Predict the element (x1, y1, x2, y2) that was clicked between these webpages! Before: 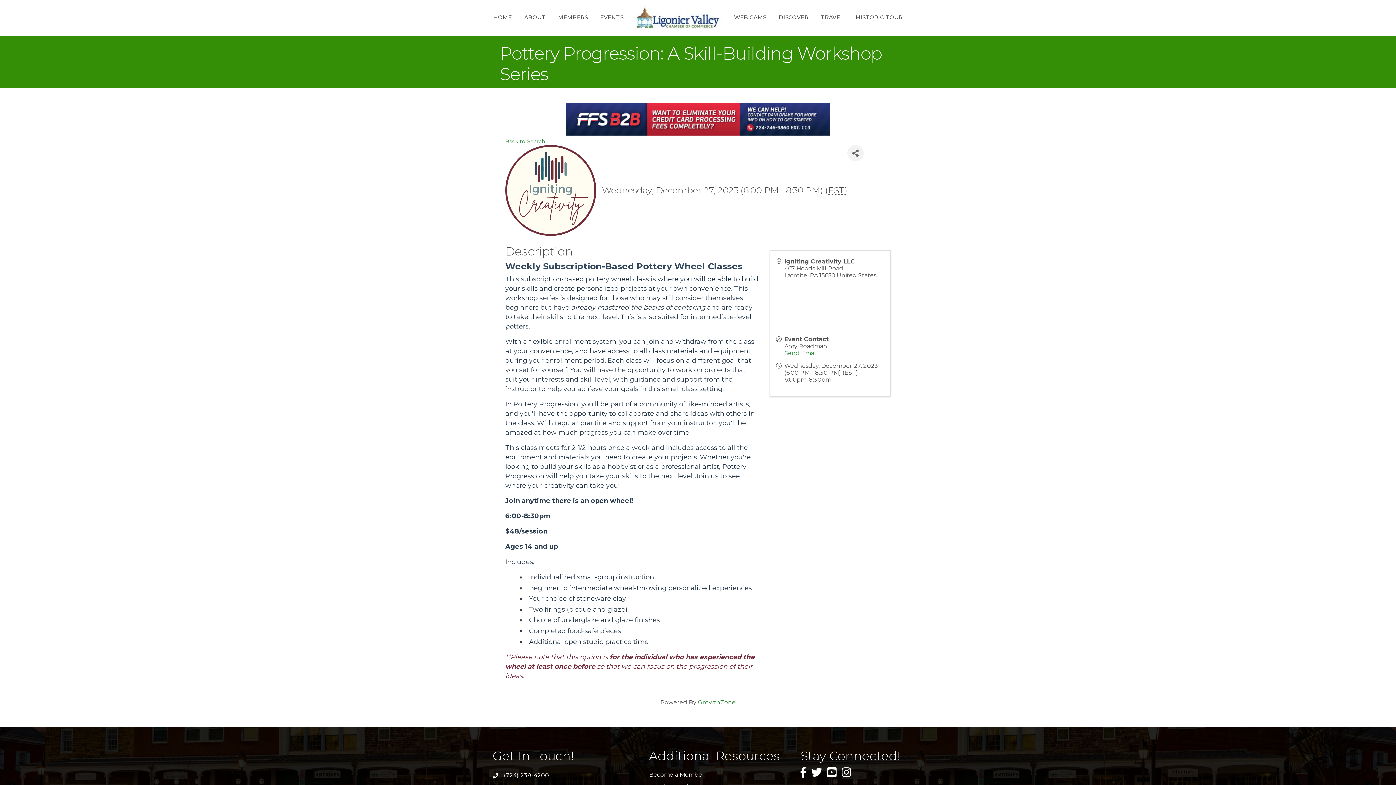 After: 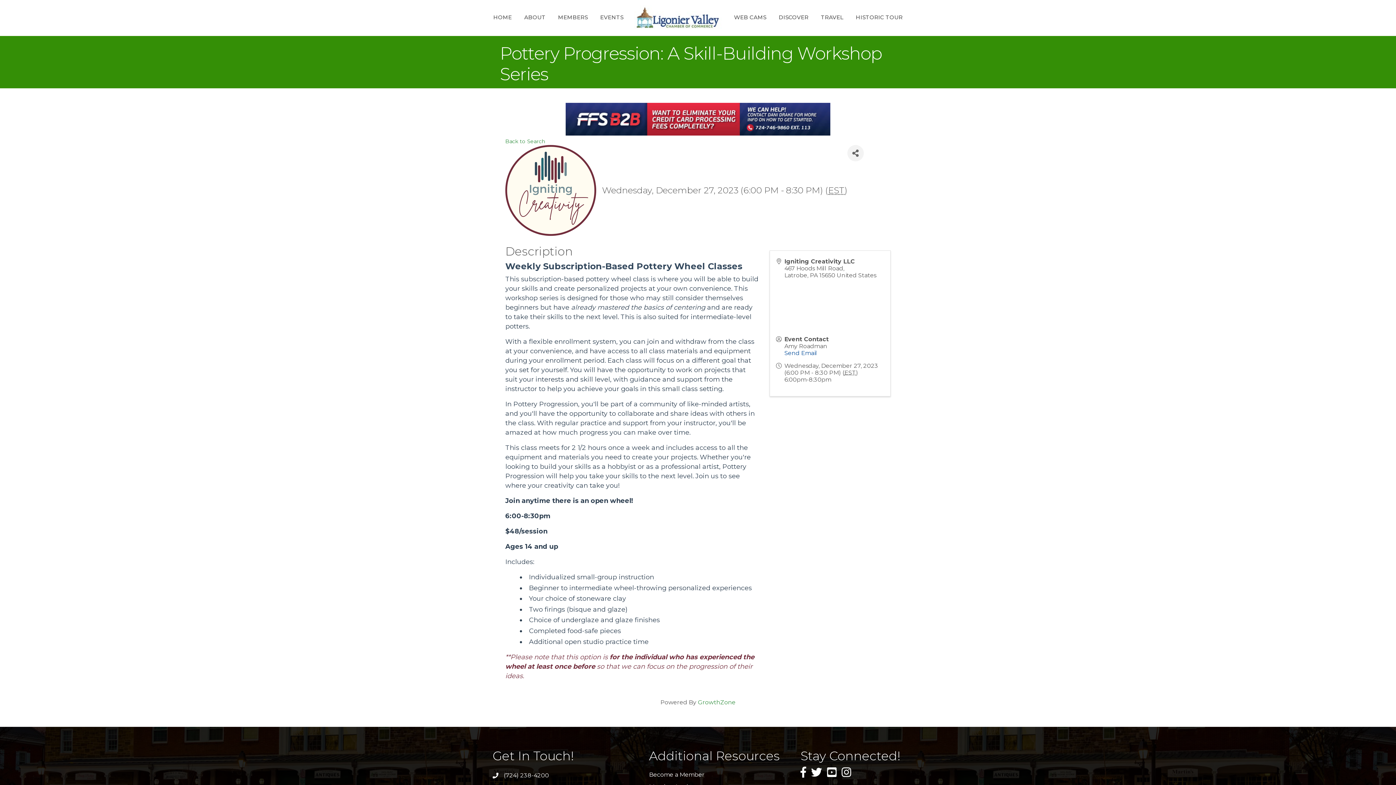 Action: bbox: (784, 349, 817, 356) label: Send Email